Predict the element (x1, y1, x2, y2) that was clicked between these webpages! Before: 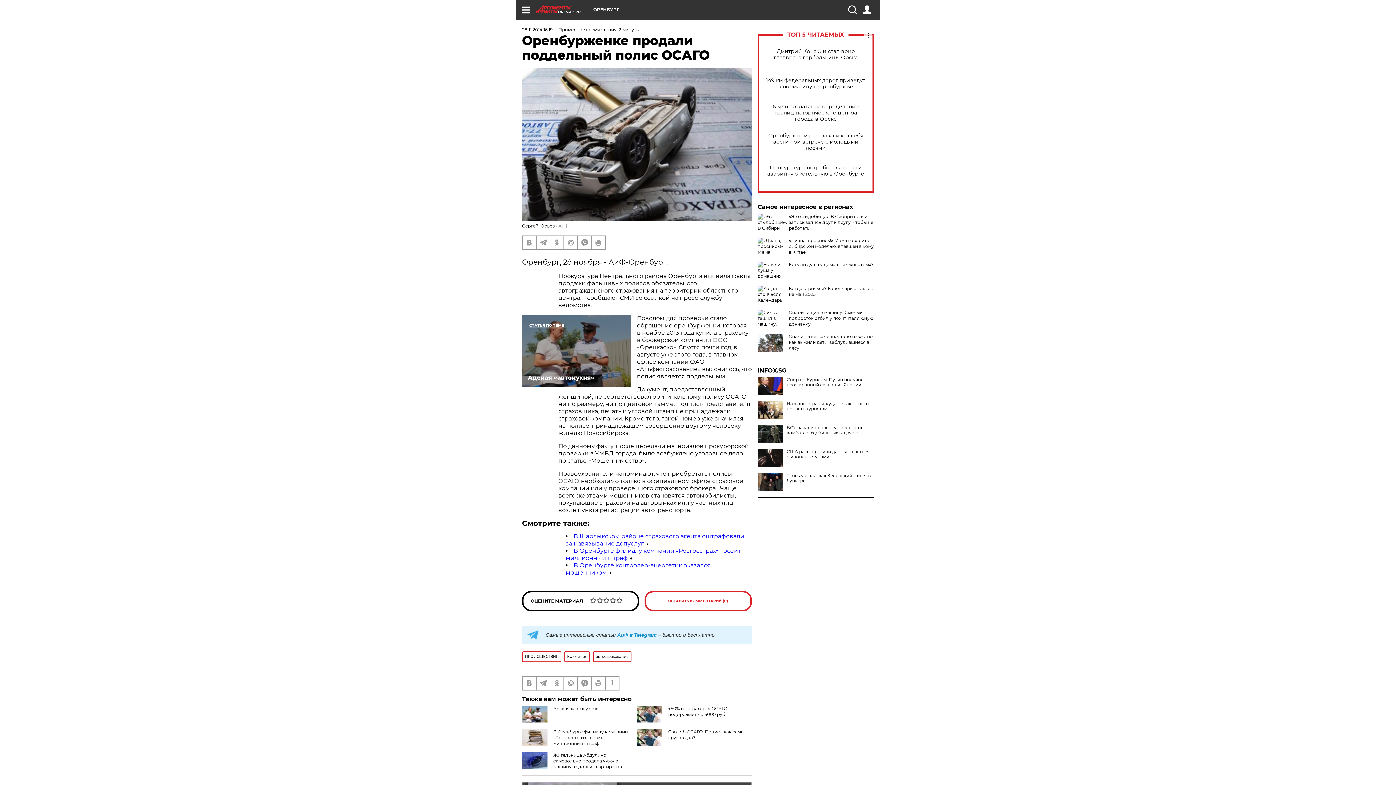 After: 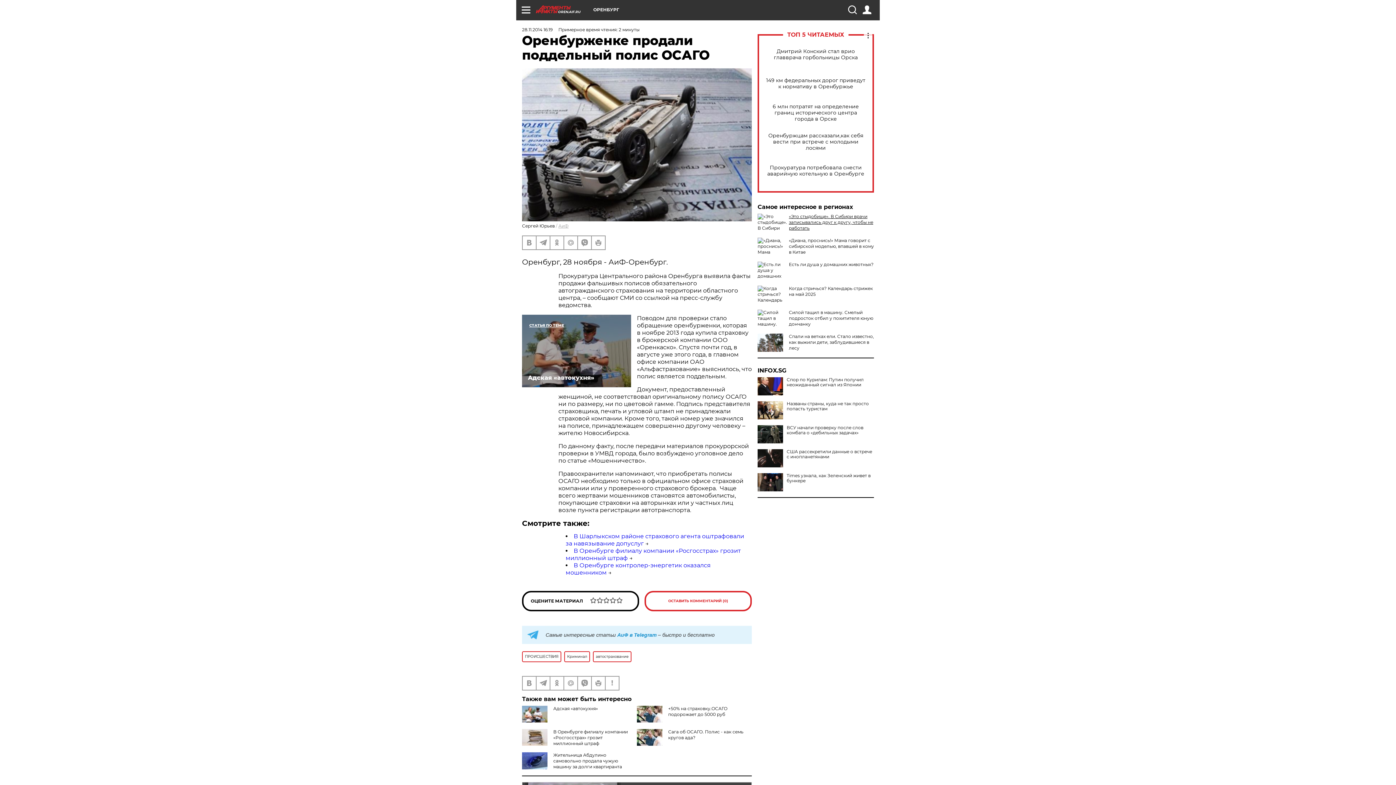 Action: bbox: (789, 213, 873, 230) label: «Это стыдобище». В Сибири врачи записывались друг к другу, чтобы не работать